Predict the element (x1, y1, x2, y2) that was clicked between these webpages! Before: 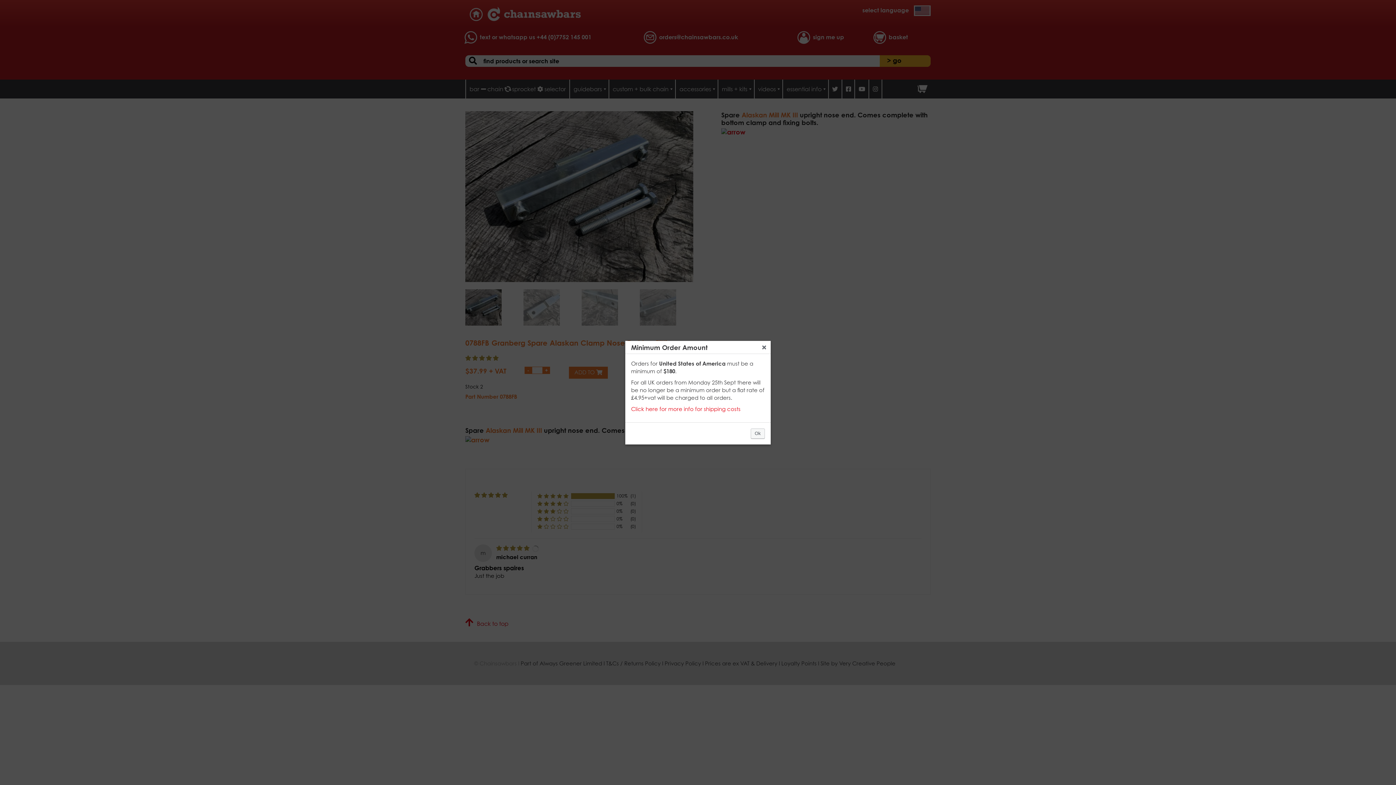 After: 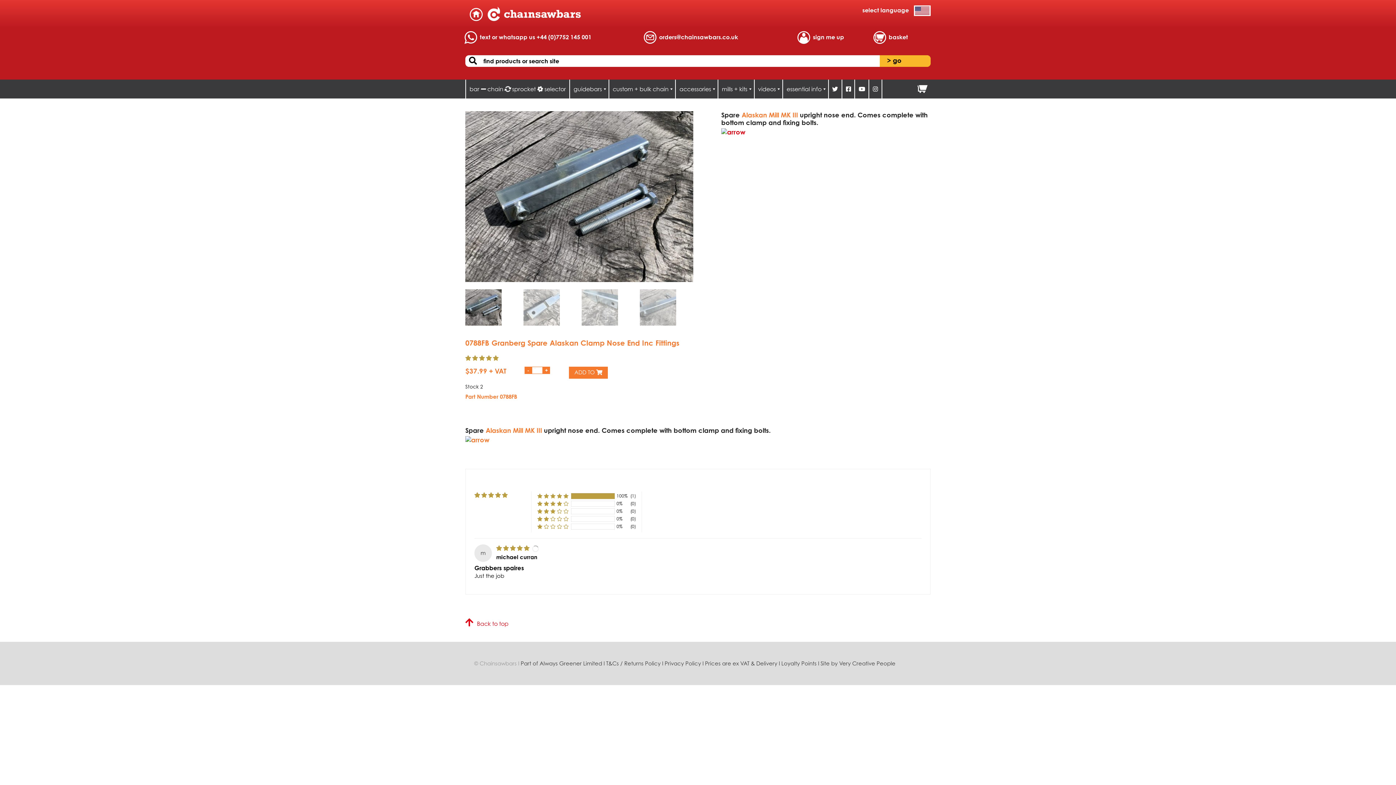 Action: label: Close bbox: (757, 340, 770, 354)